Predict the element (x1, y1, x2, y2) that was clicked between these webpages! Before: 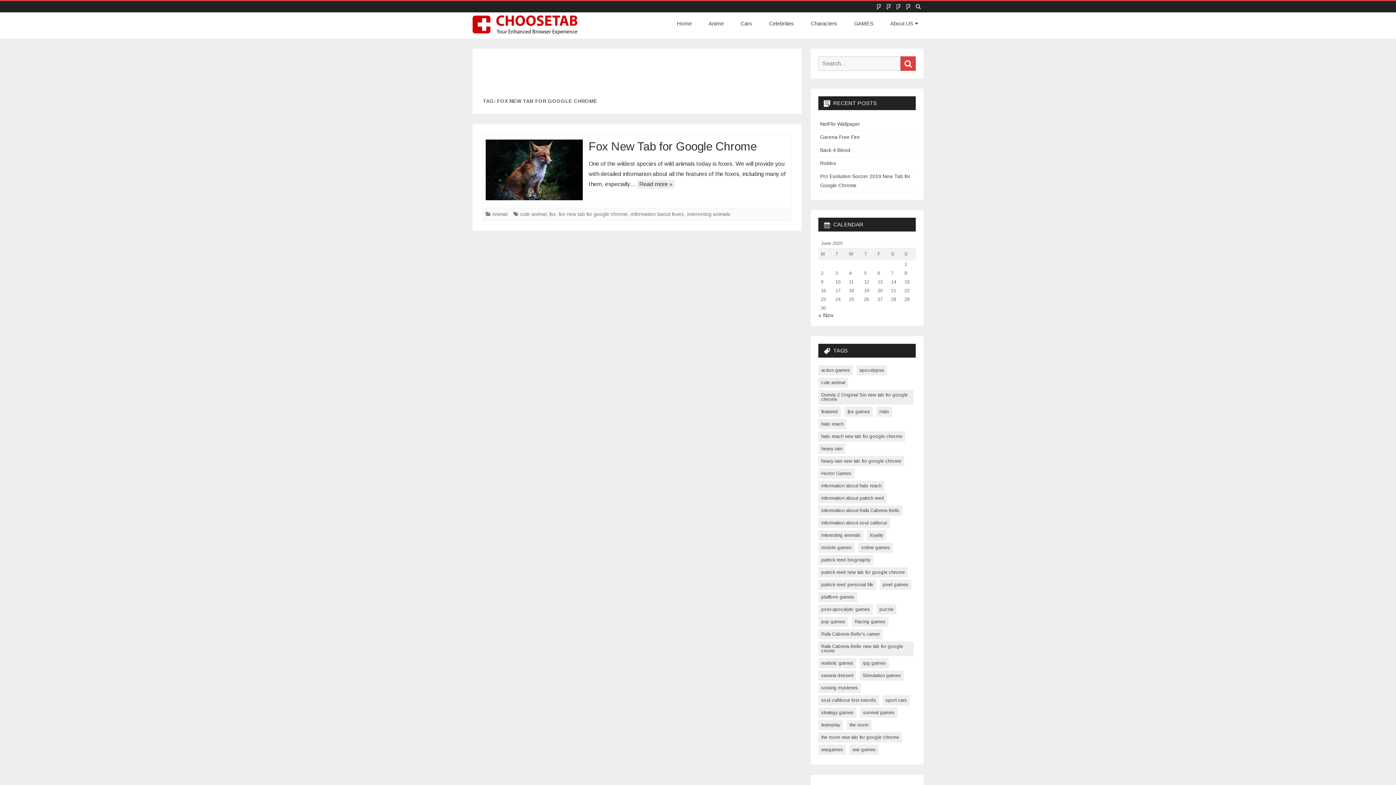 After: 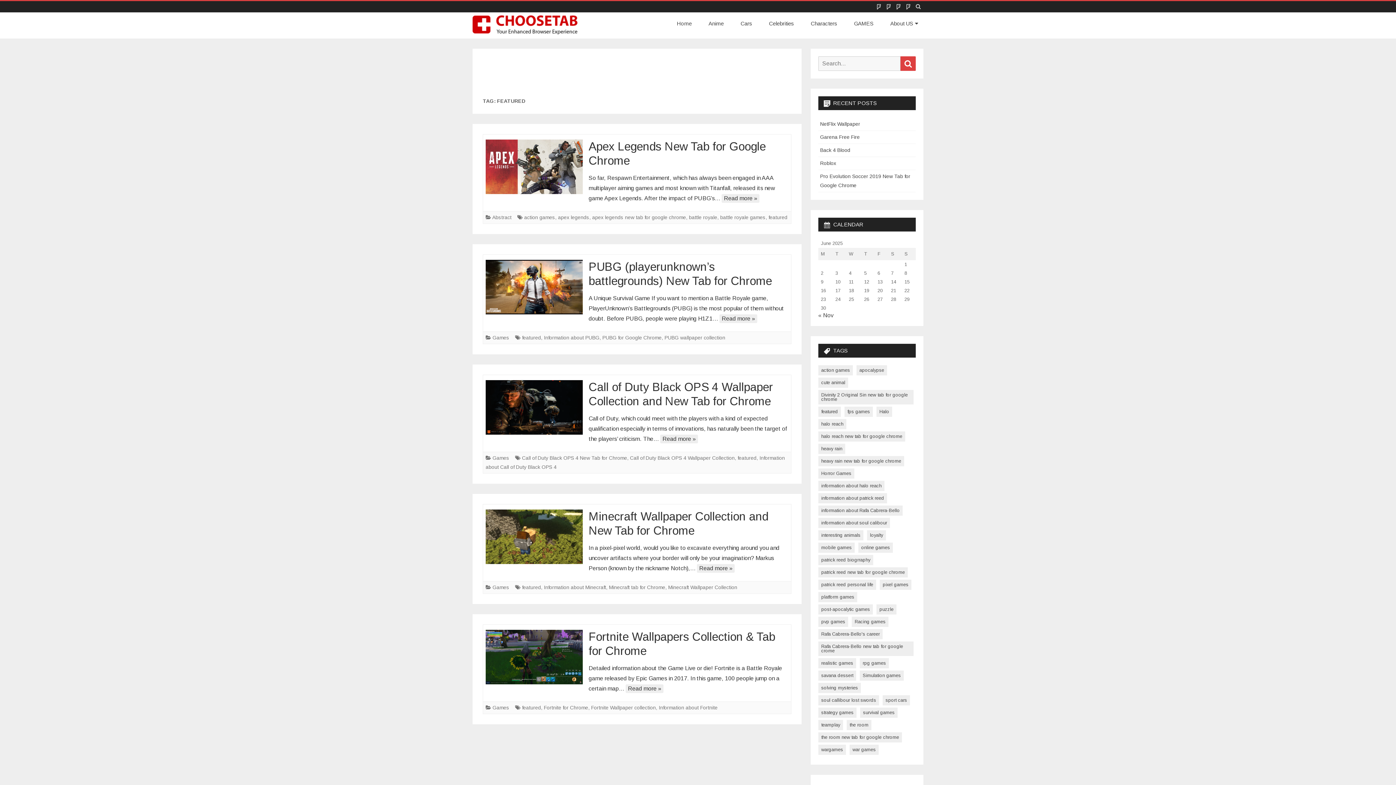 Action: bbox: (818, 406, 841, 417) label: featured (5 items)